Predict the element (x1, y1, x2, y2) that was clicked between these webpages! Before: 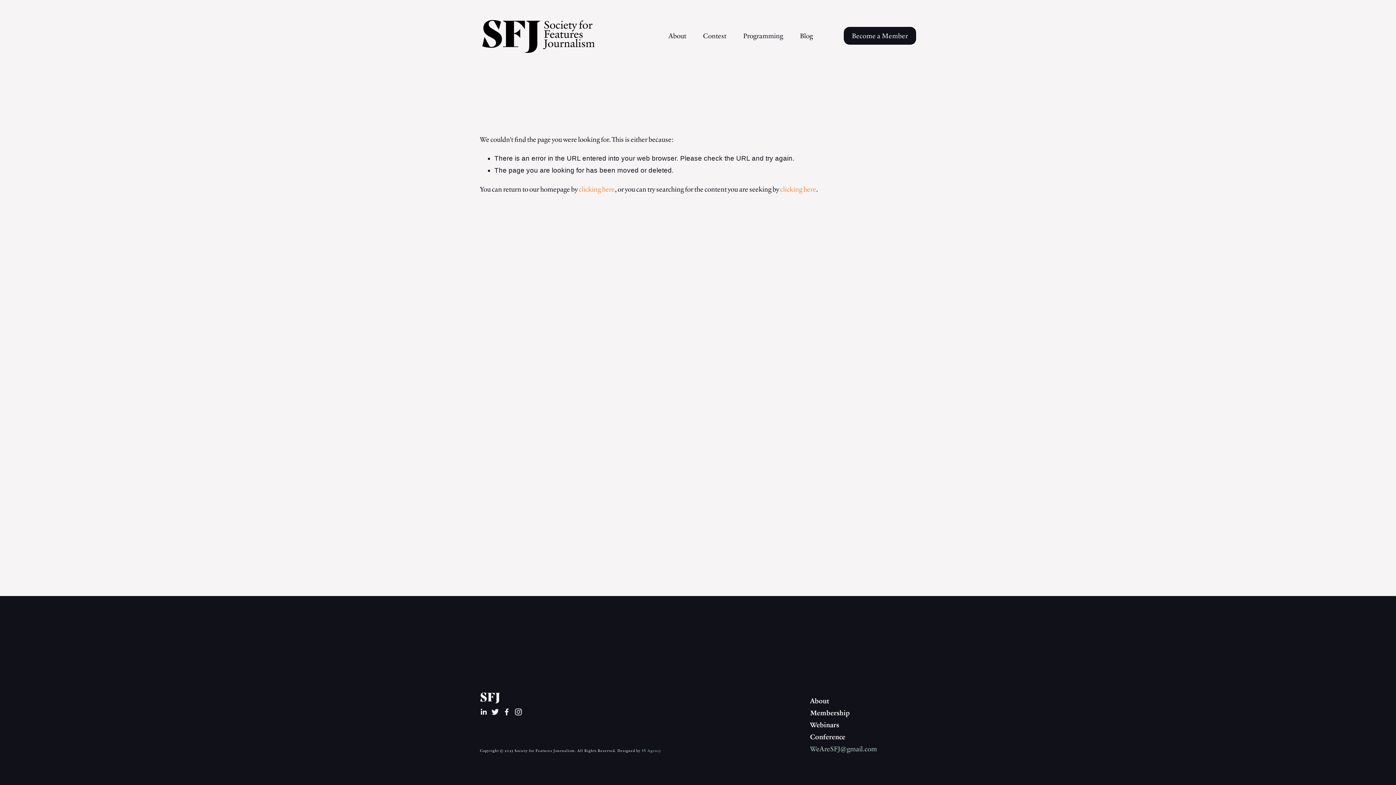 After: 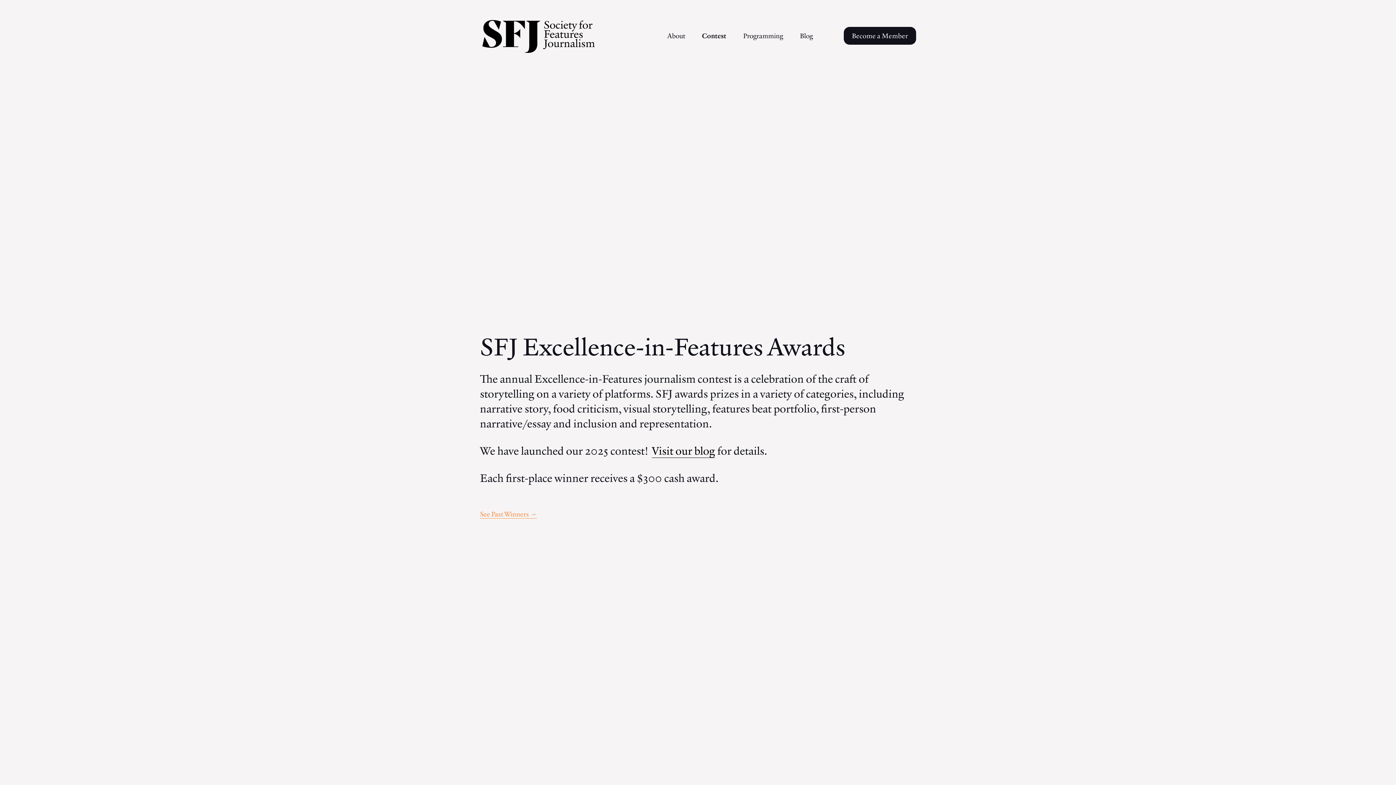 Action: label: Contest bbox: (703, 29, 726, 42)